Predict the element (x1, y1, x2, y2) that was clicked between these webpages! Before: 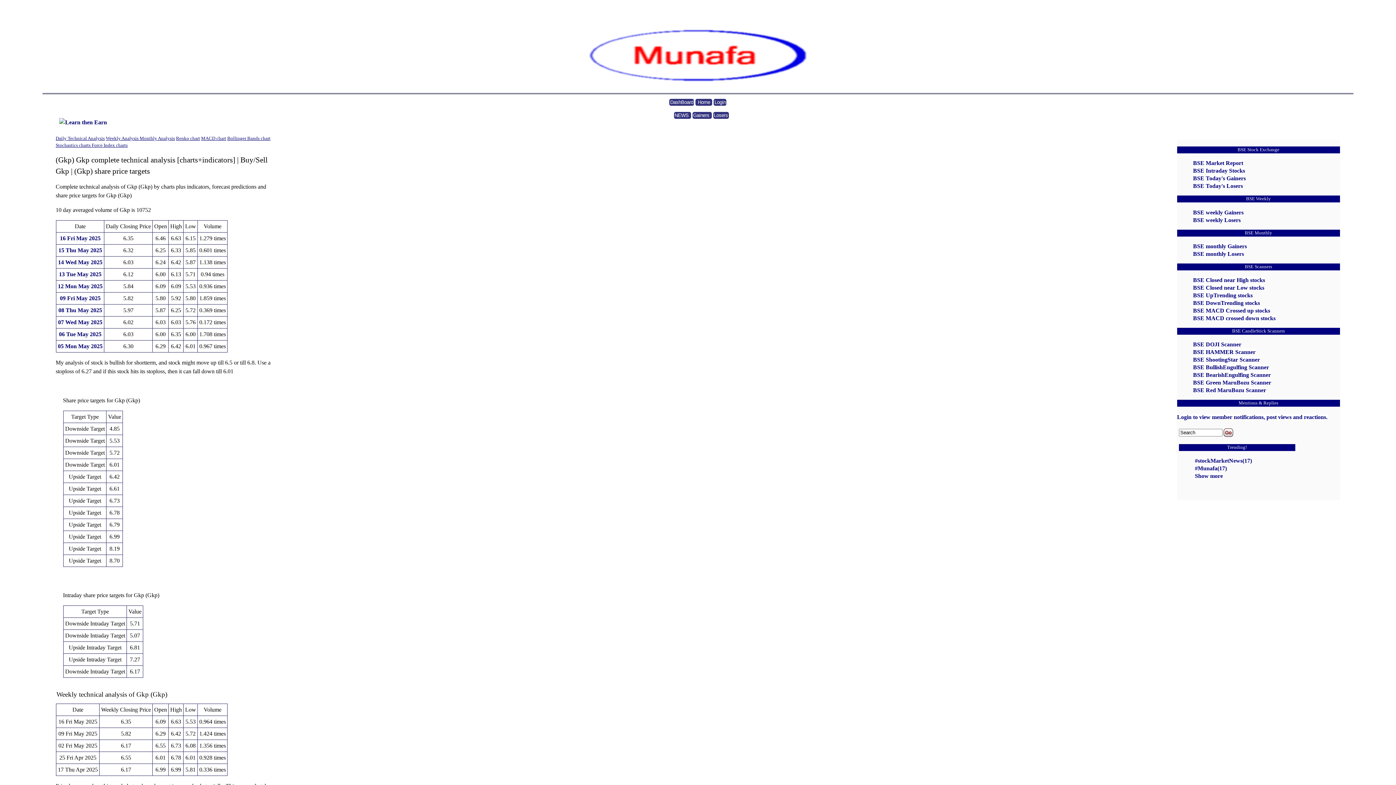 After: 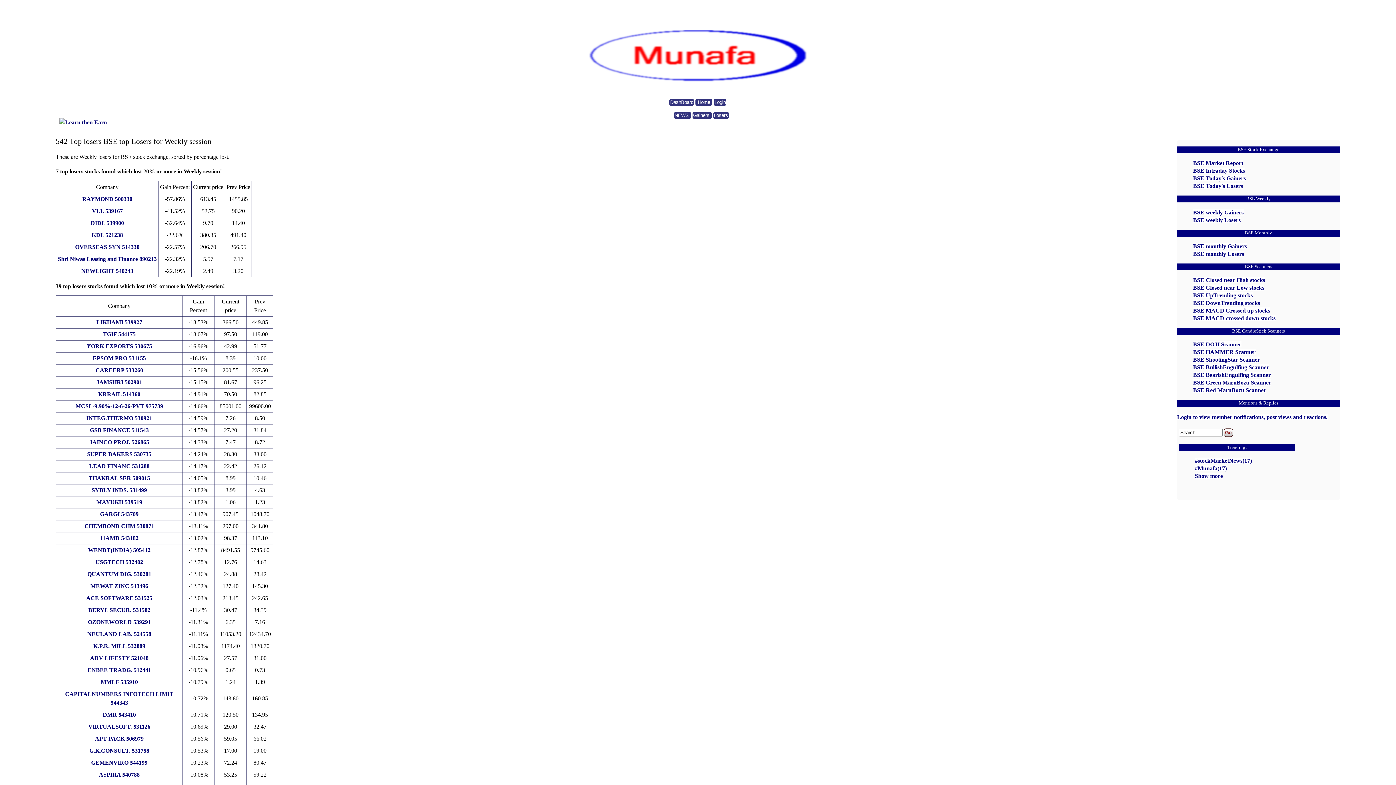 Action: label: BSE weekly Losers bbox: (1193, 216, 1241, 223)